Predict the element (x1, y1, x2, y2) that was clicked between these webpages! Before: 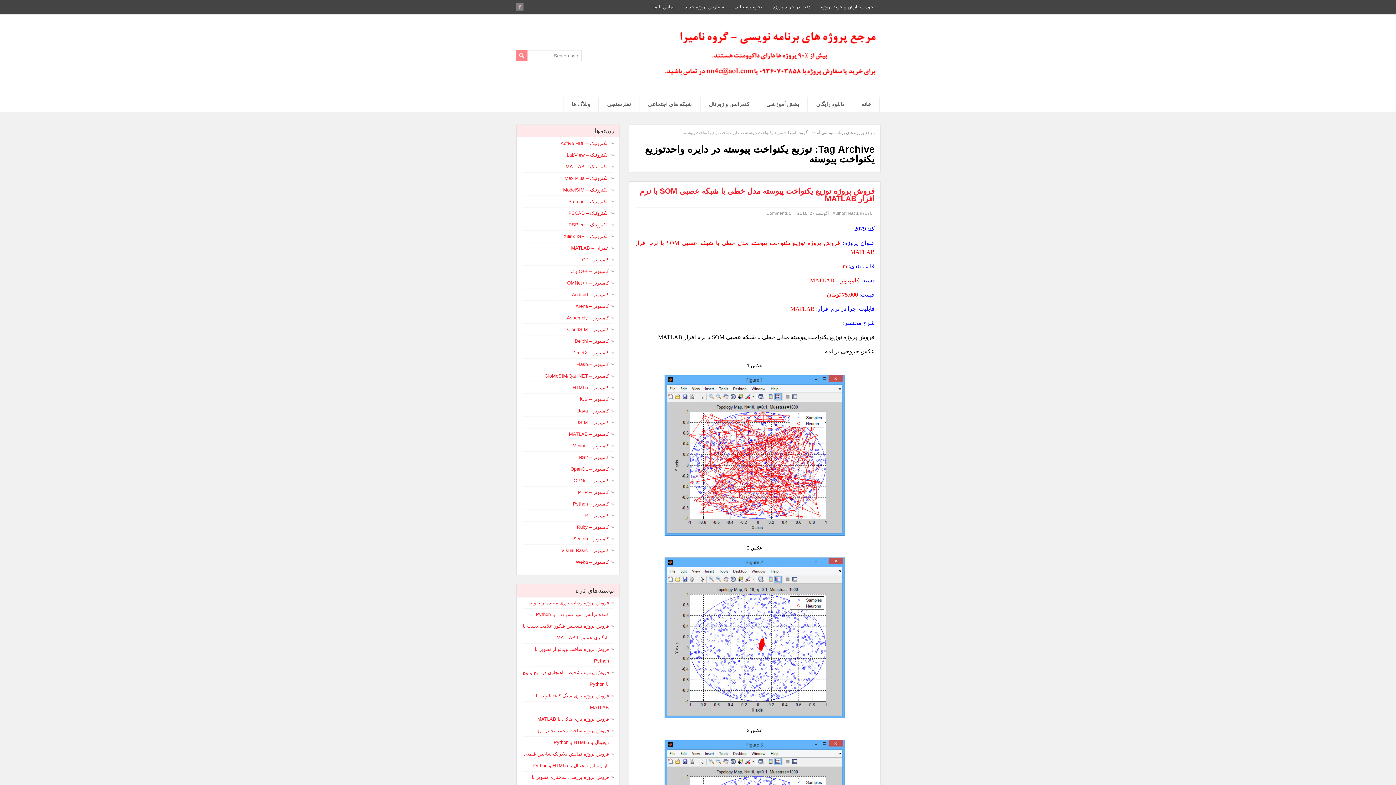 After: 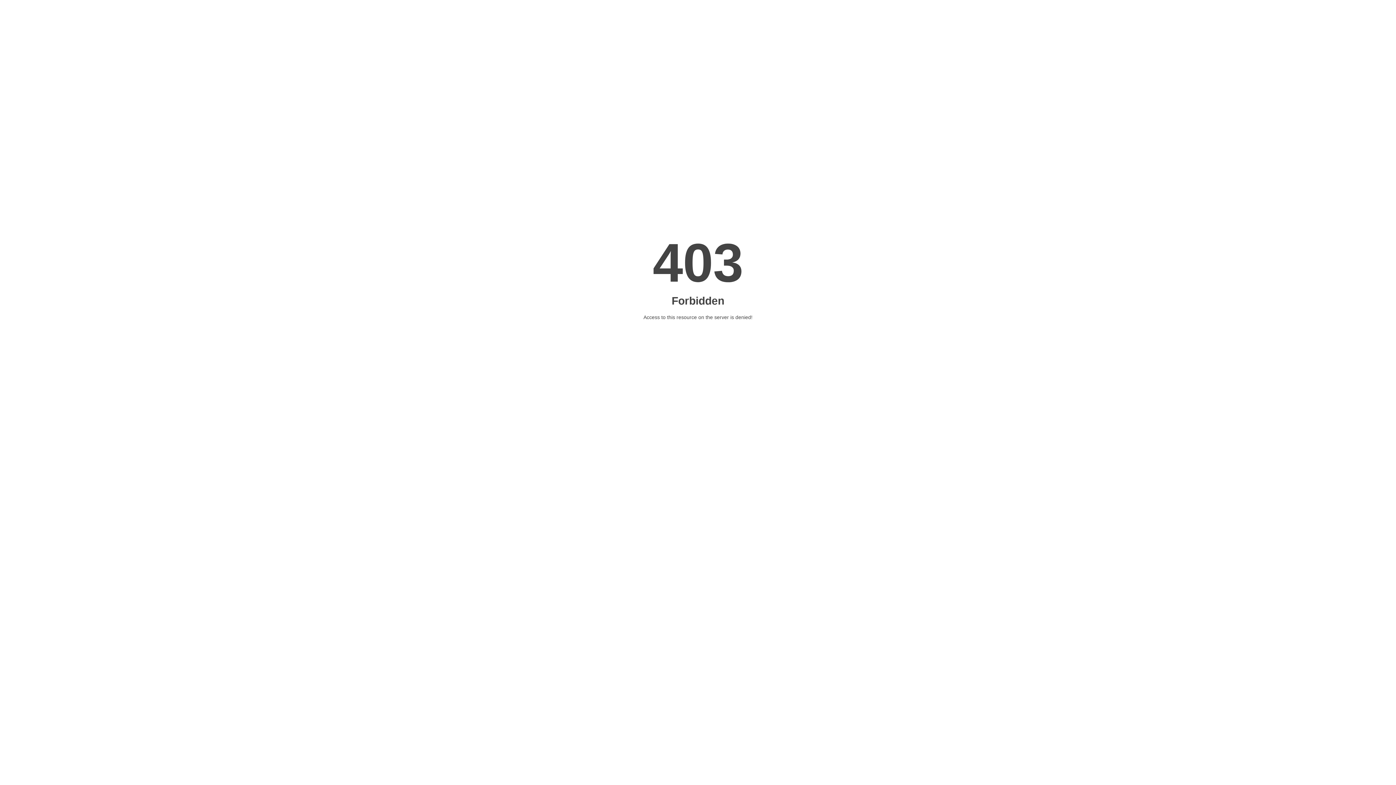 Action: bbox: (700, 97, 757, 111) label: کنفرانس و ژورنال